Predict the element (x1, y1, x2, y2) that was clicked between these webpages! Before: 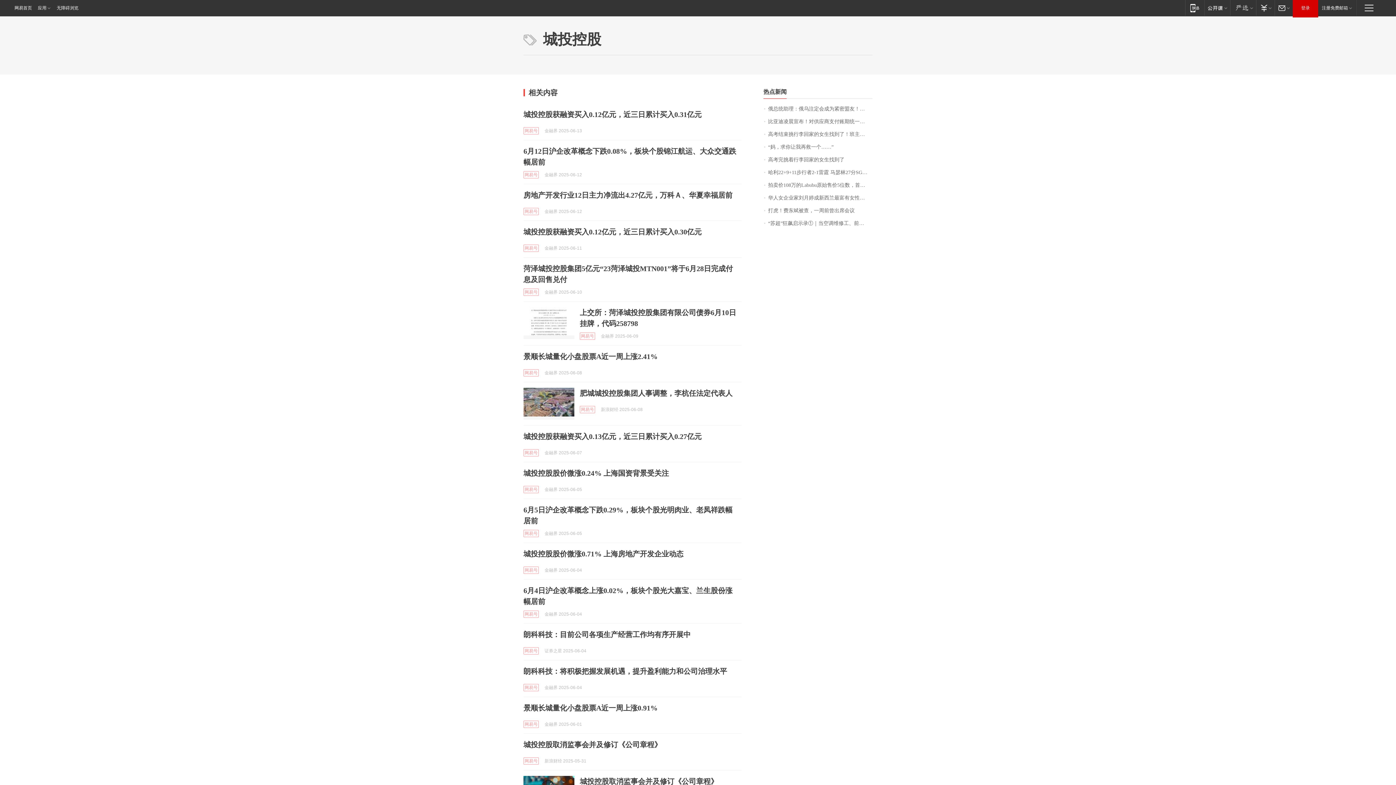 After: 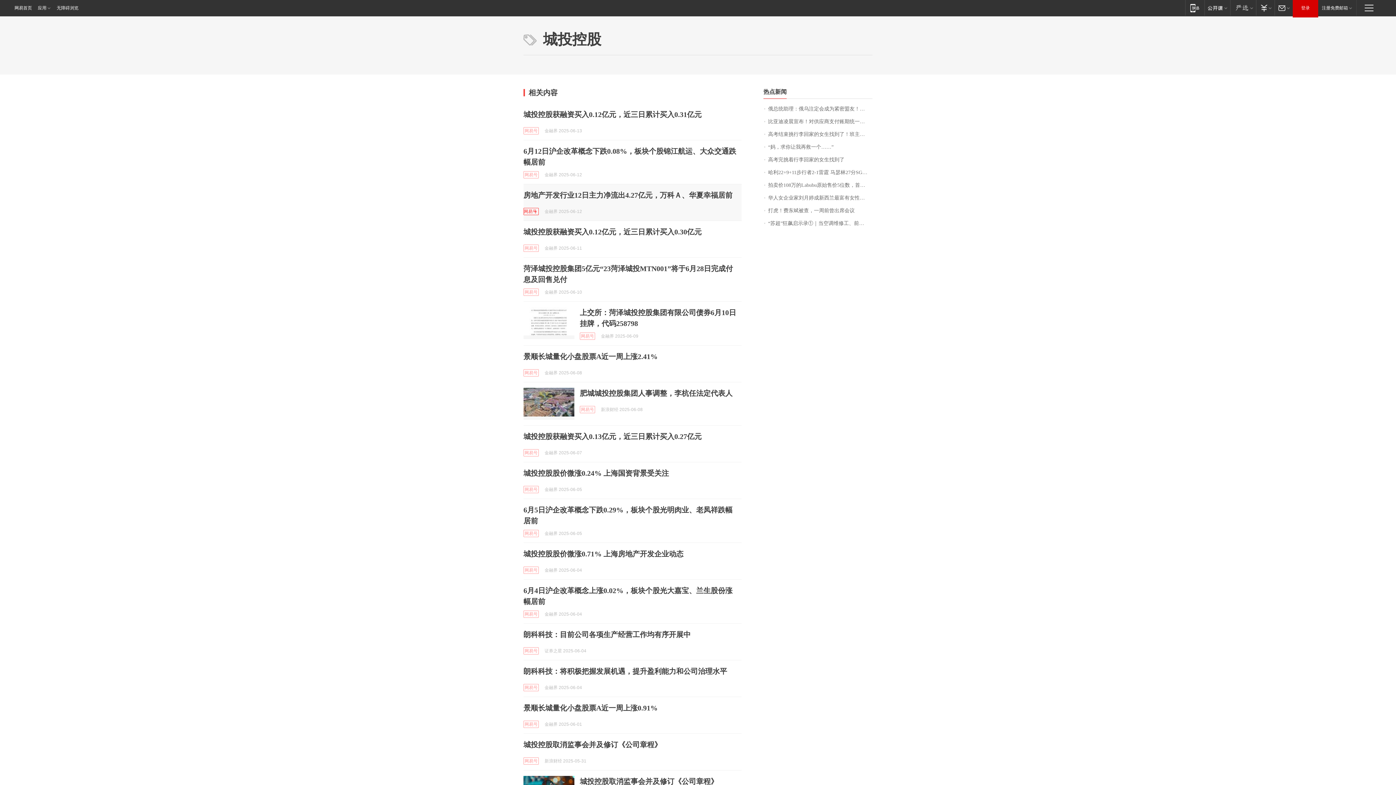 Action: label: 网易号 bbox: (523, 208, 538, 215)